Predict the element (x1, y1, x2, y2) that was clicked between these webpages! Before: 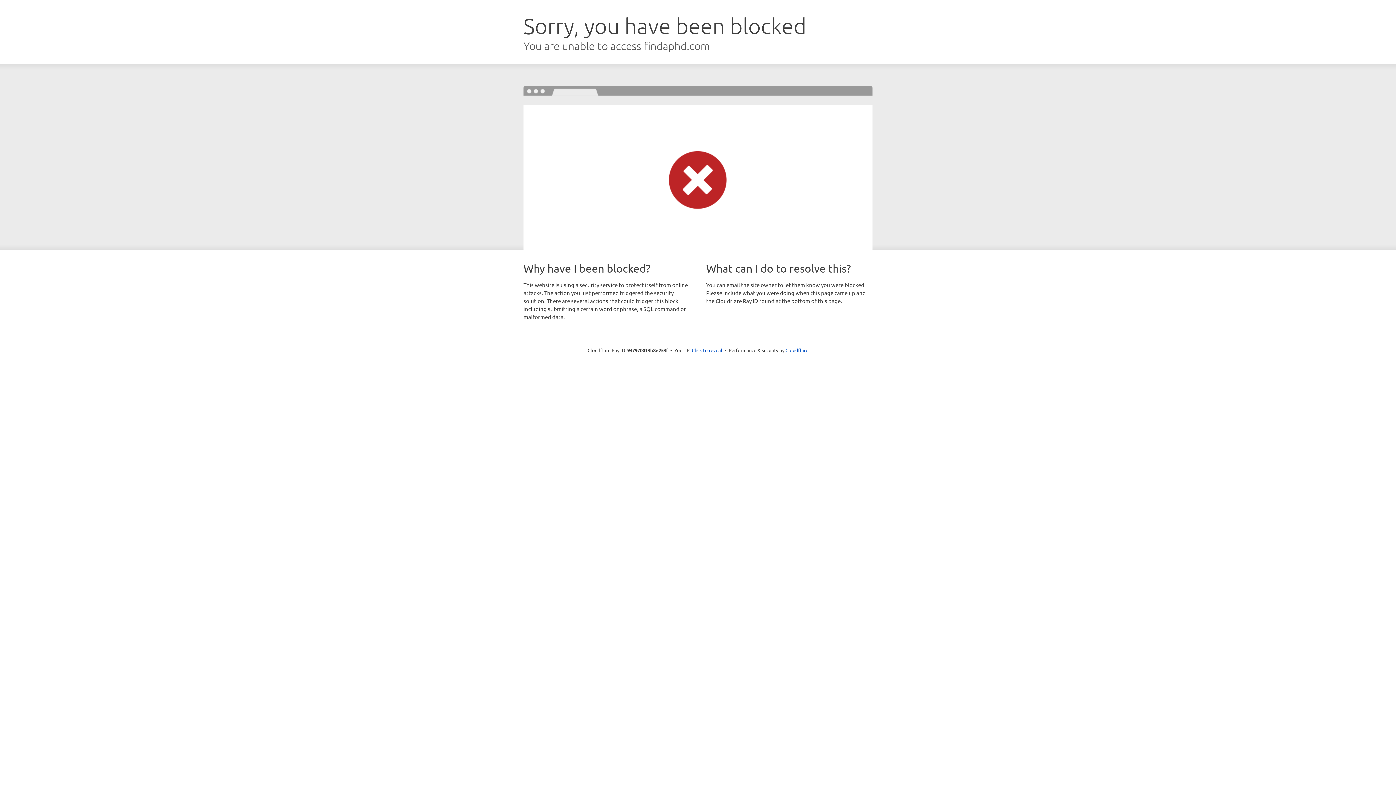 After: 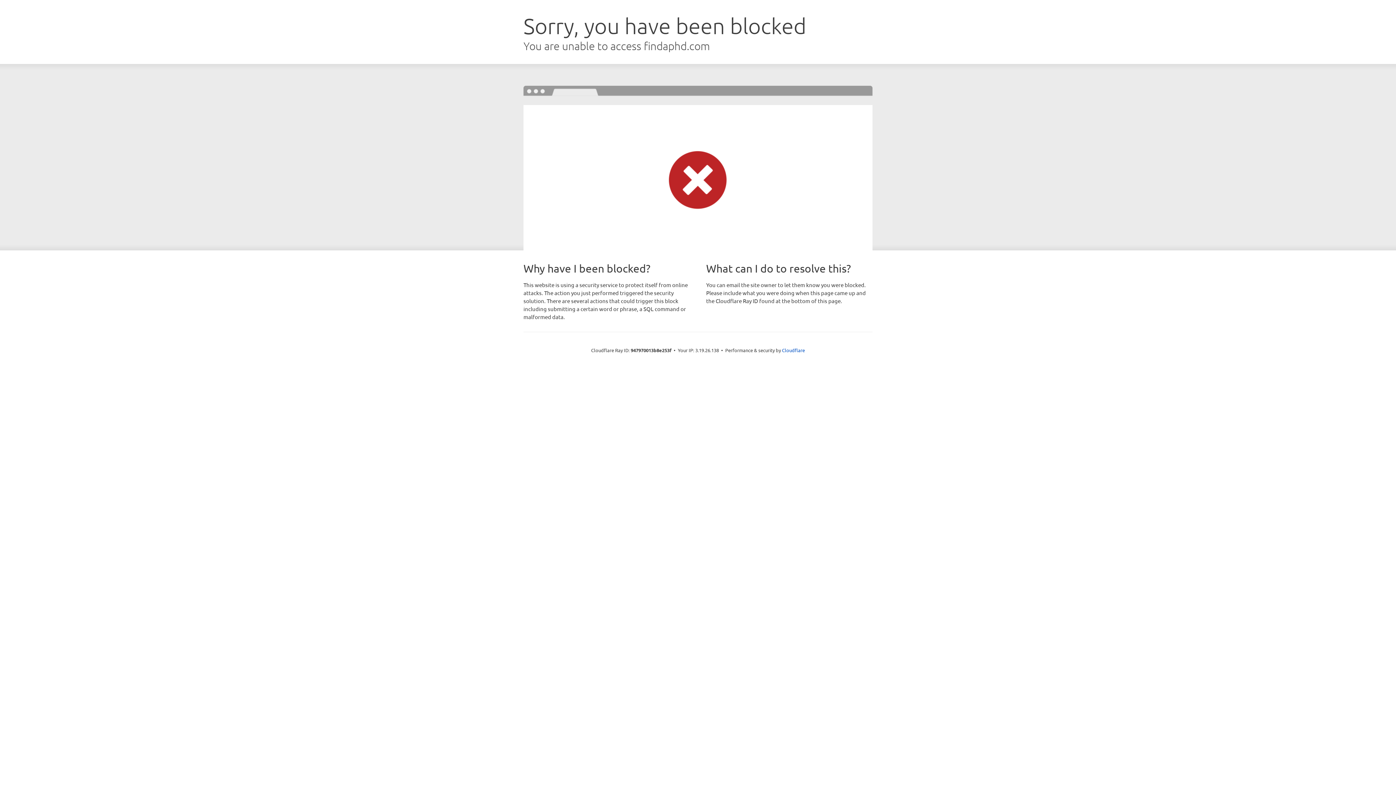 Action: bbox: (692, 346, 722, 353) label: Click to reveal